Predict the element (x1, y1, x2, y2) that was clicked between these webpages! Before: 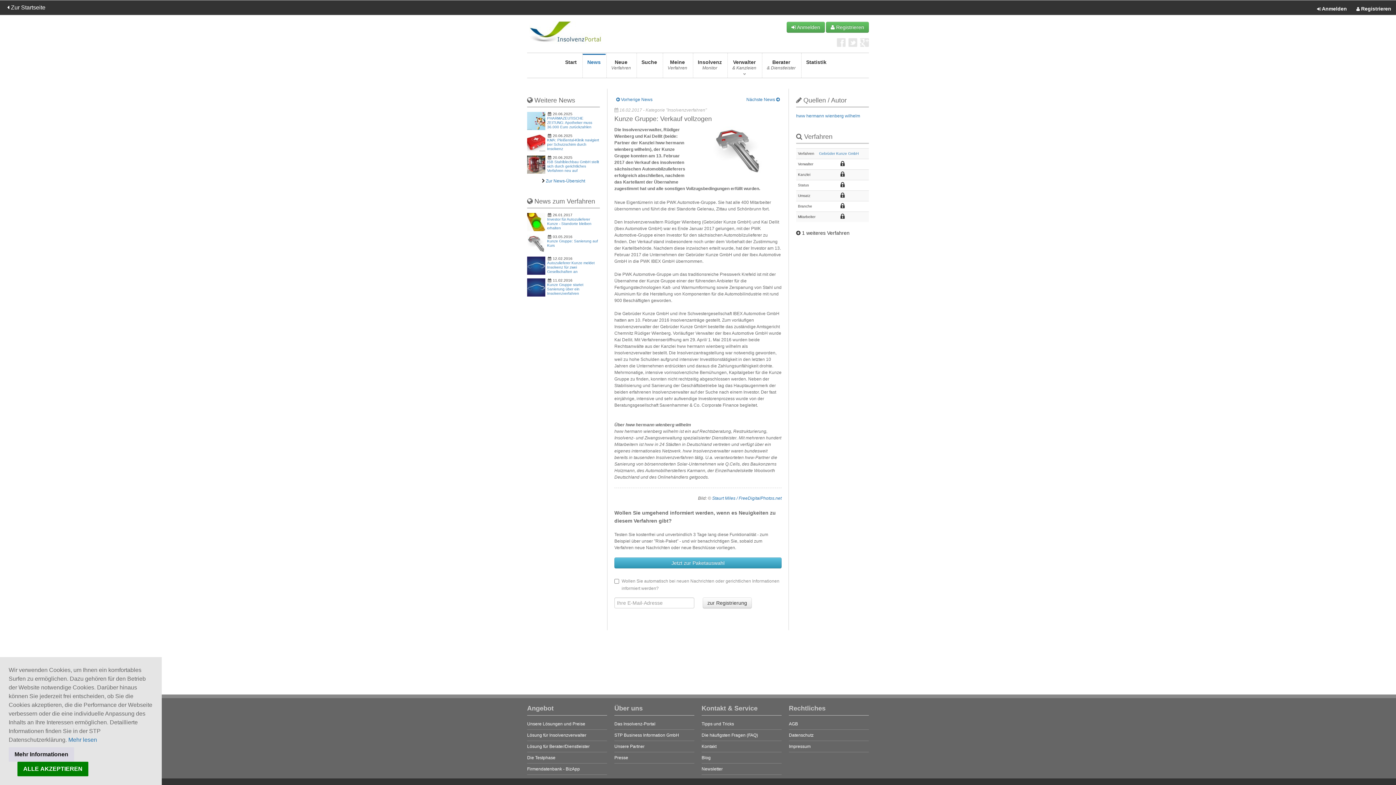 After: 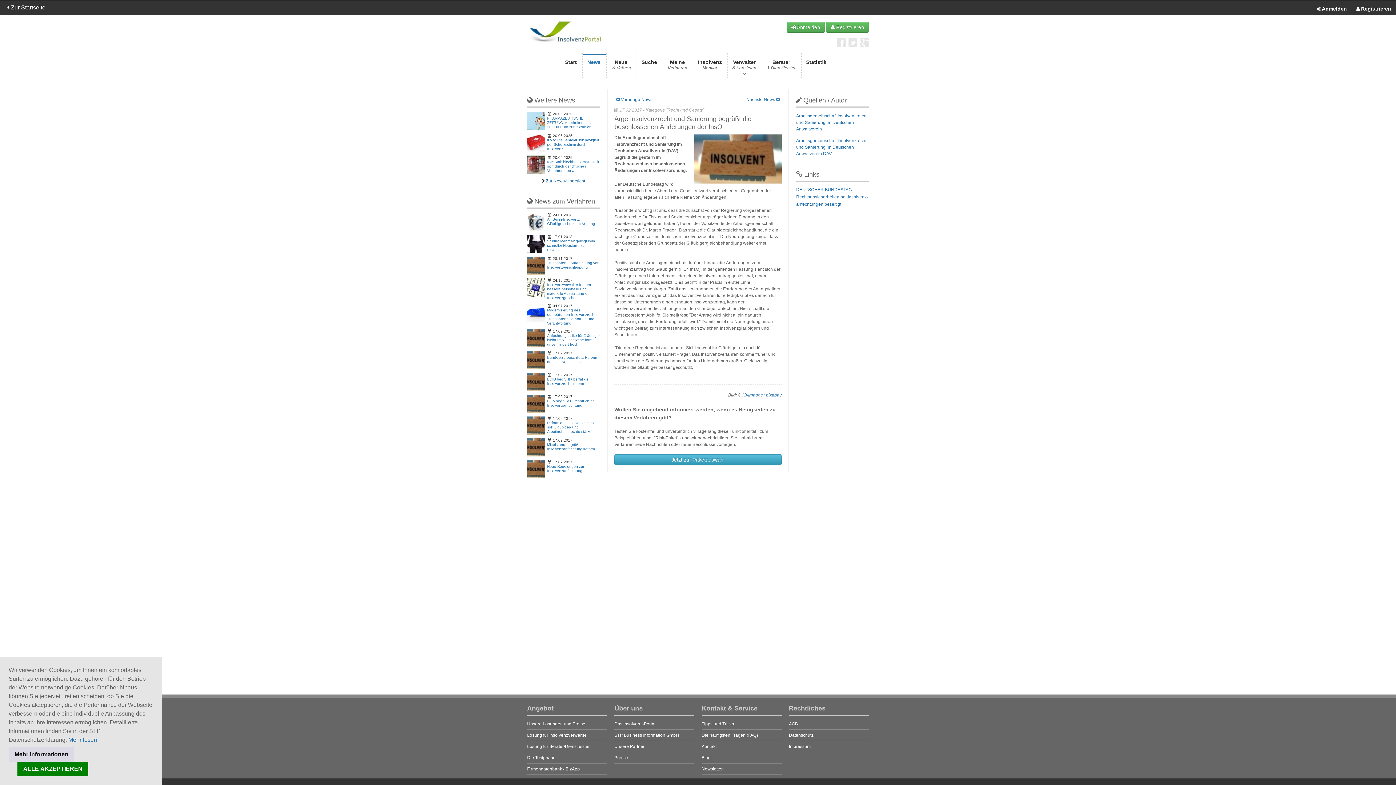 Action: bbox: (746, 97, 780, 102) label: Nächste News 